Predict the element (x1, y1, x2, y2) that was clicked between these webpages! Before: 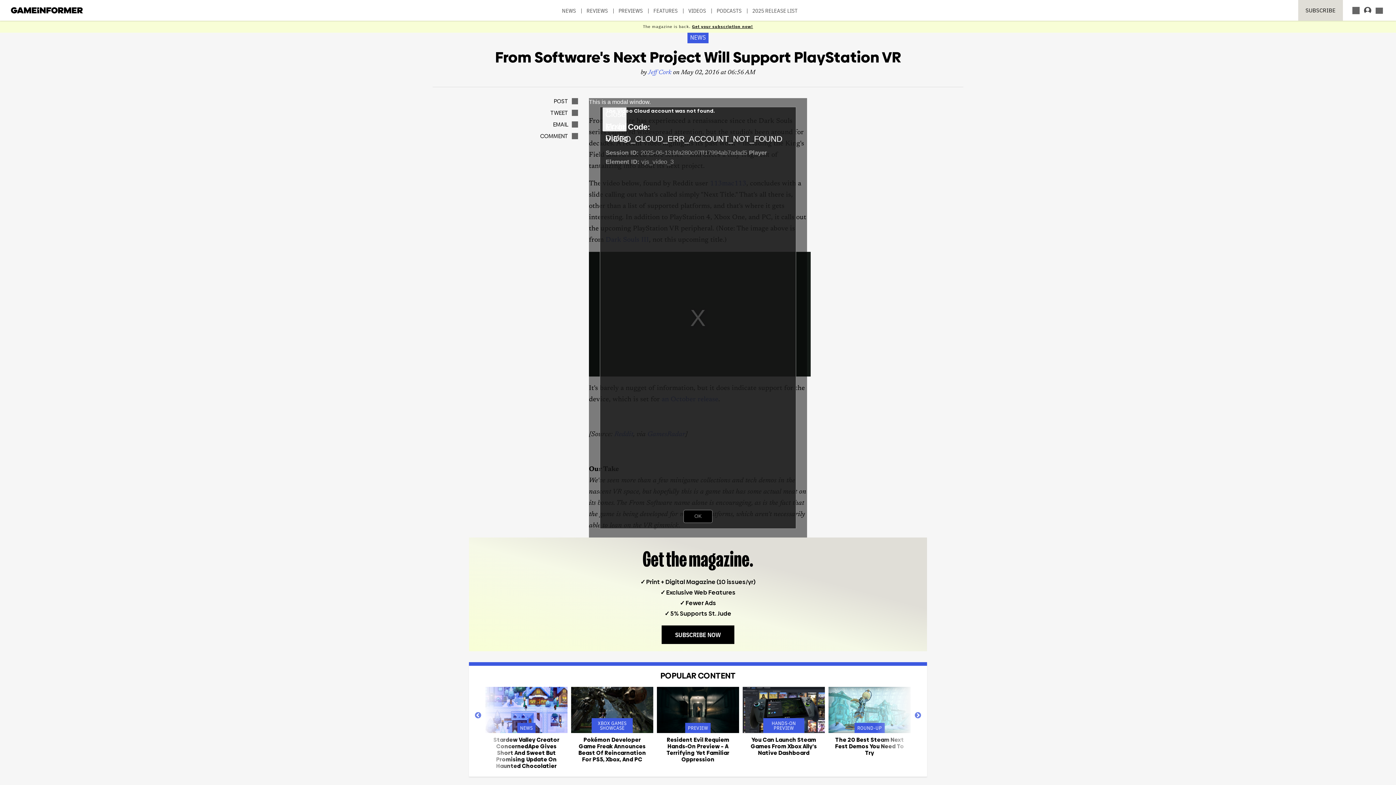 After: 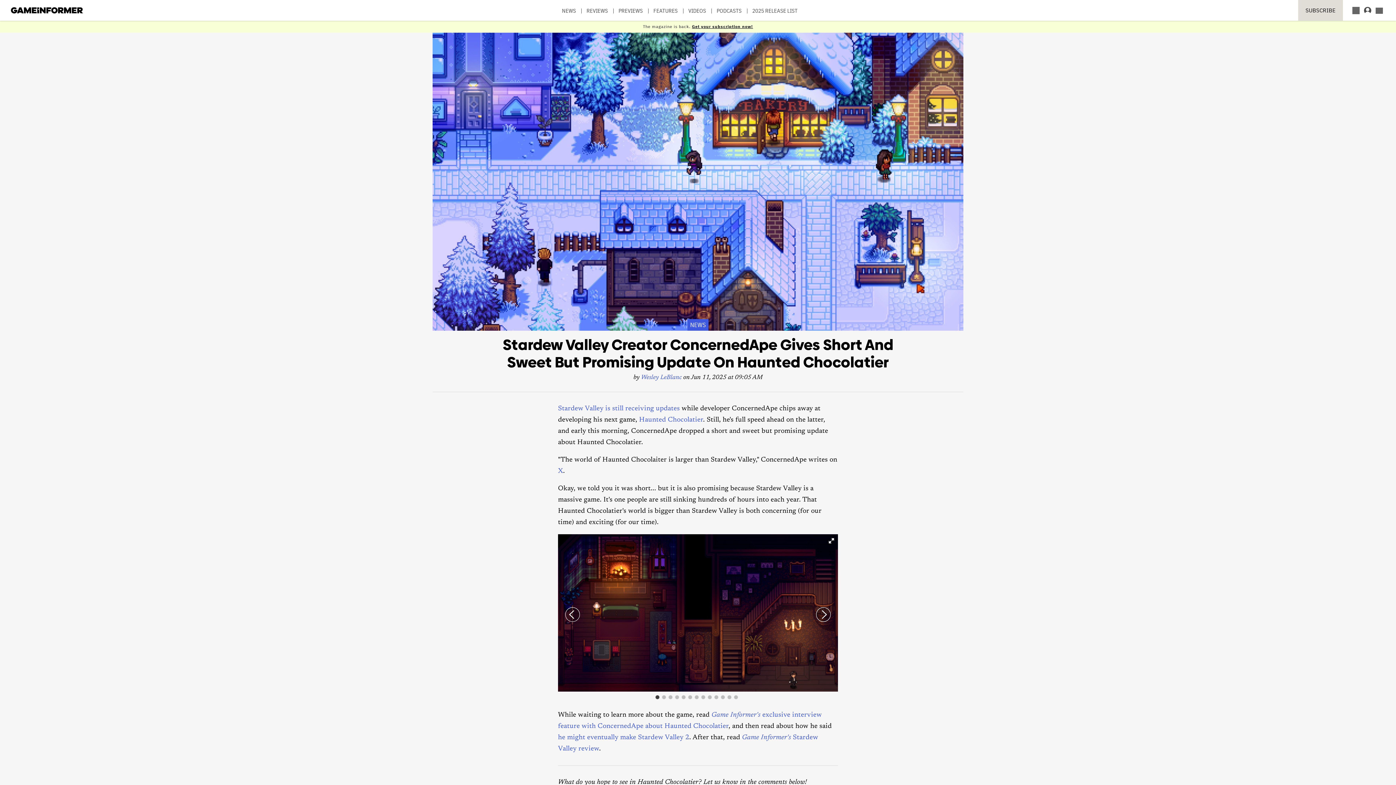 Action: bbox: (493, 736, 559, 770) label: Stardew Valley Creator ConcernedApe Gives Short And Sweet But Promising Update On Haunted Chocolatier